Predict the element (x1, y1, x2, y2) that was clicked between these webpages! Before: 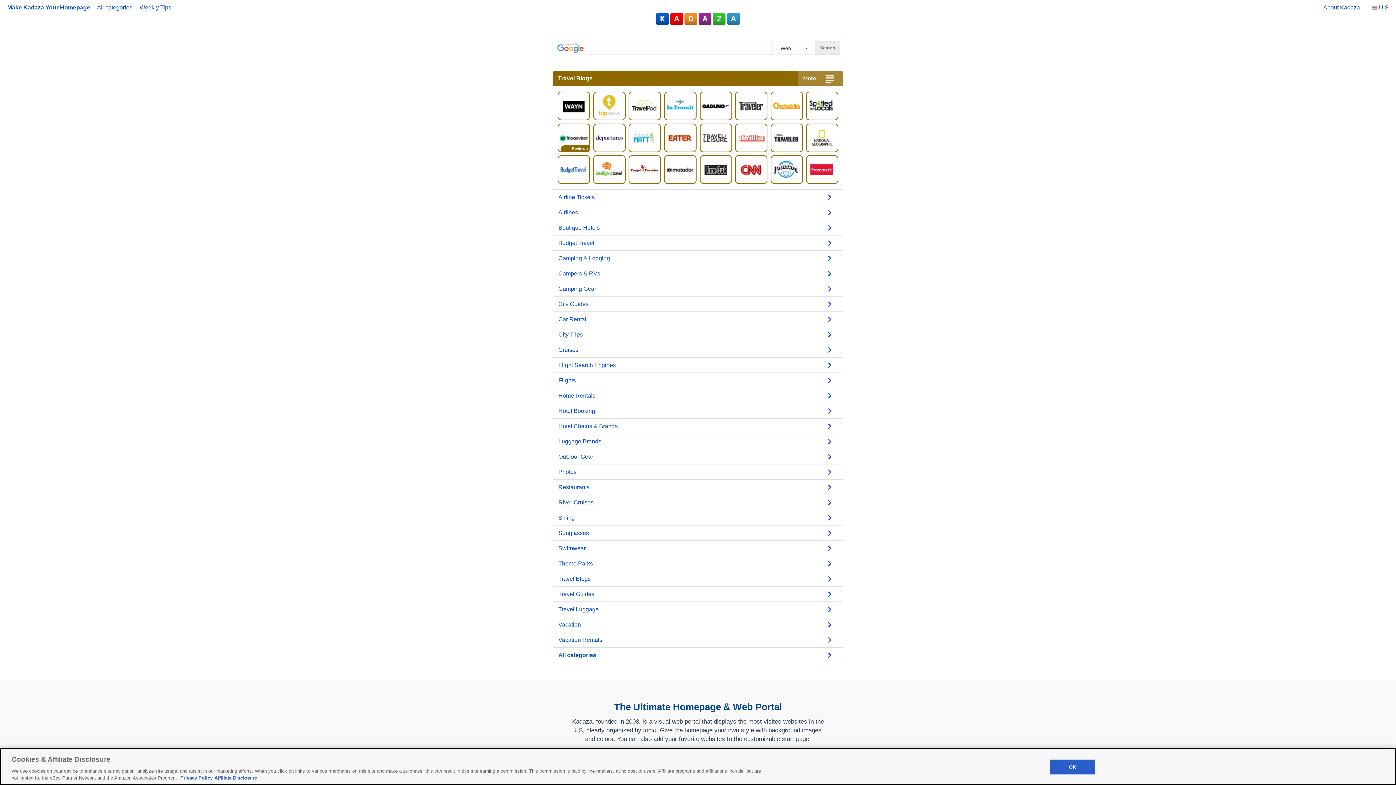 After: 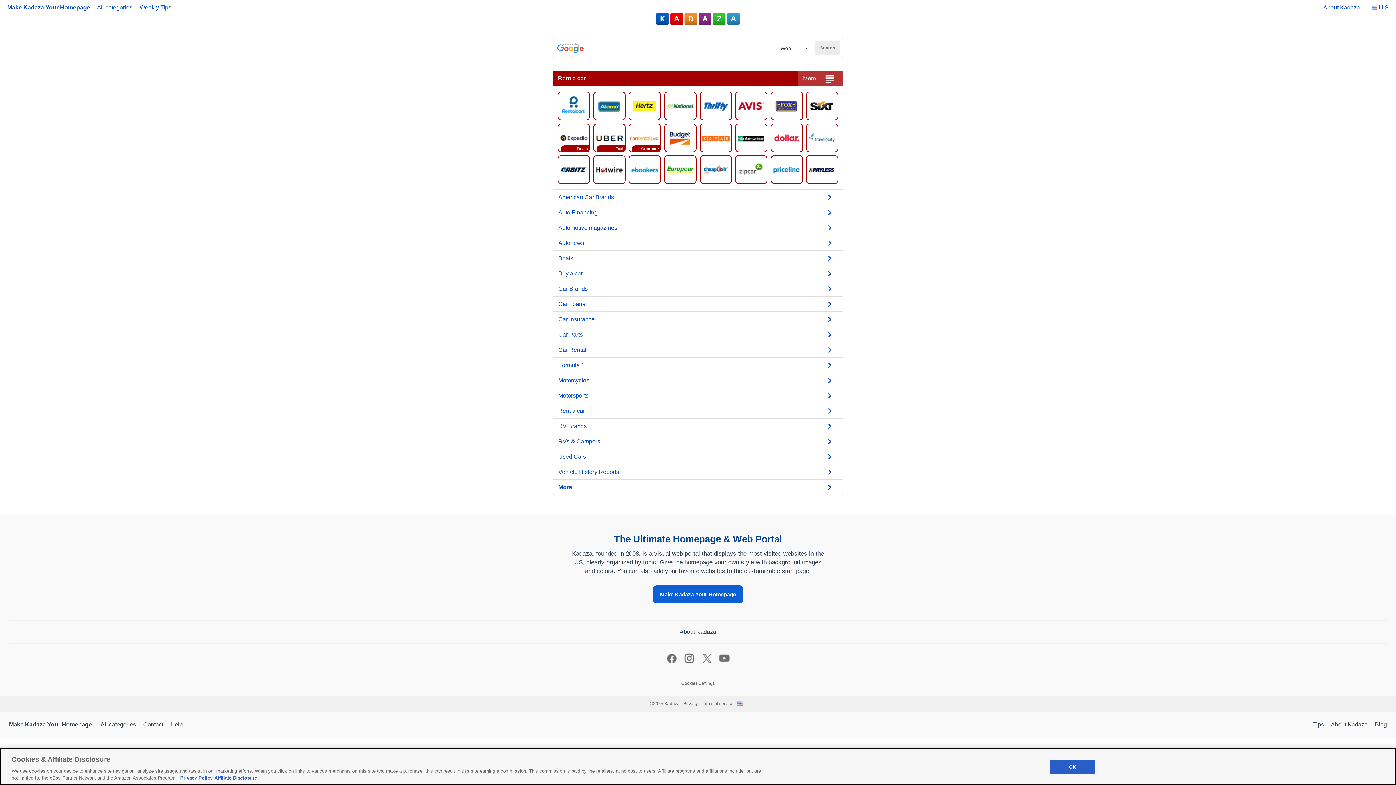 Action: label: Car Rental bbox: (558, 316, 586, 322)